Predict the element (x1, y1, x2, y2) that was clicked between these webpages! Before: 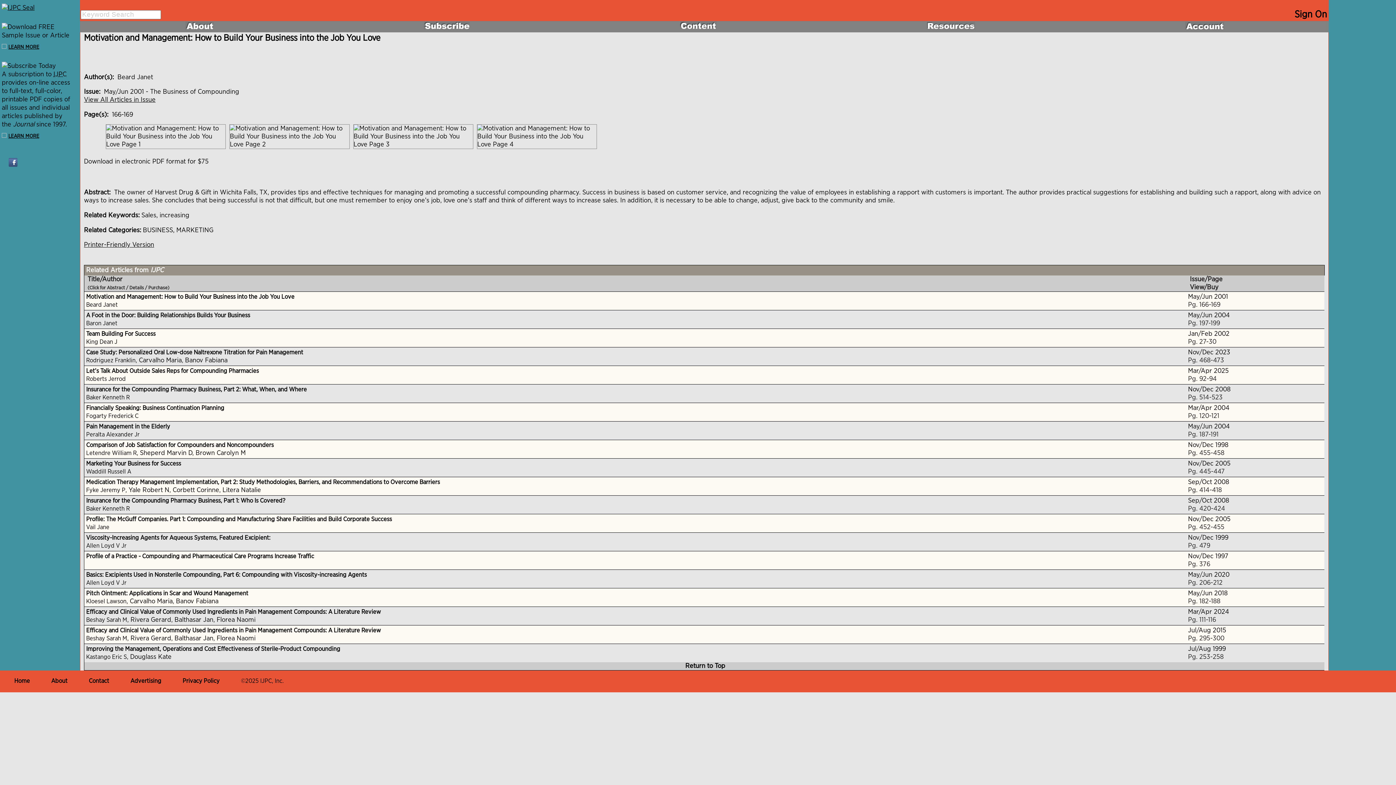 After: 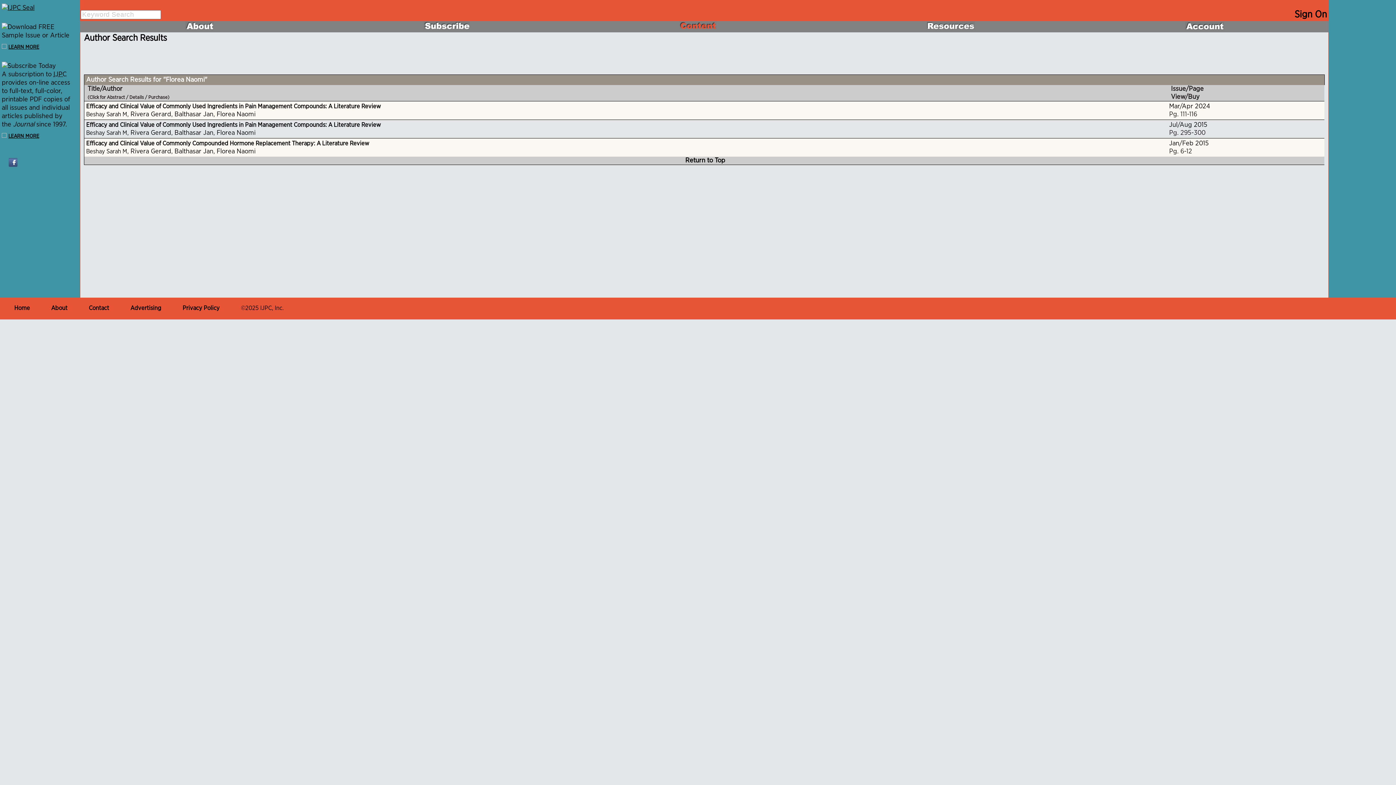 Action: label: Florea Naomi bbox: (216, 635, 255, 642)